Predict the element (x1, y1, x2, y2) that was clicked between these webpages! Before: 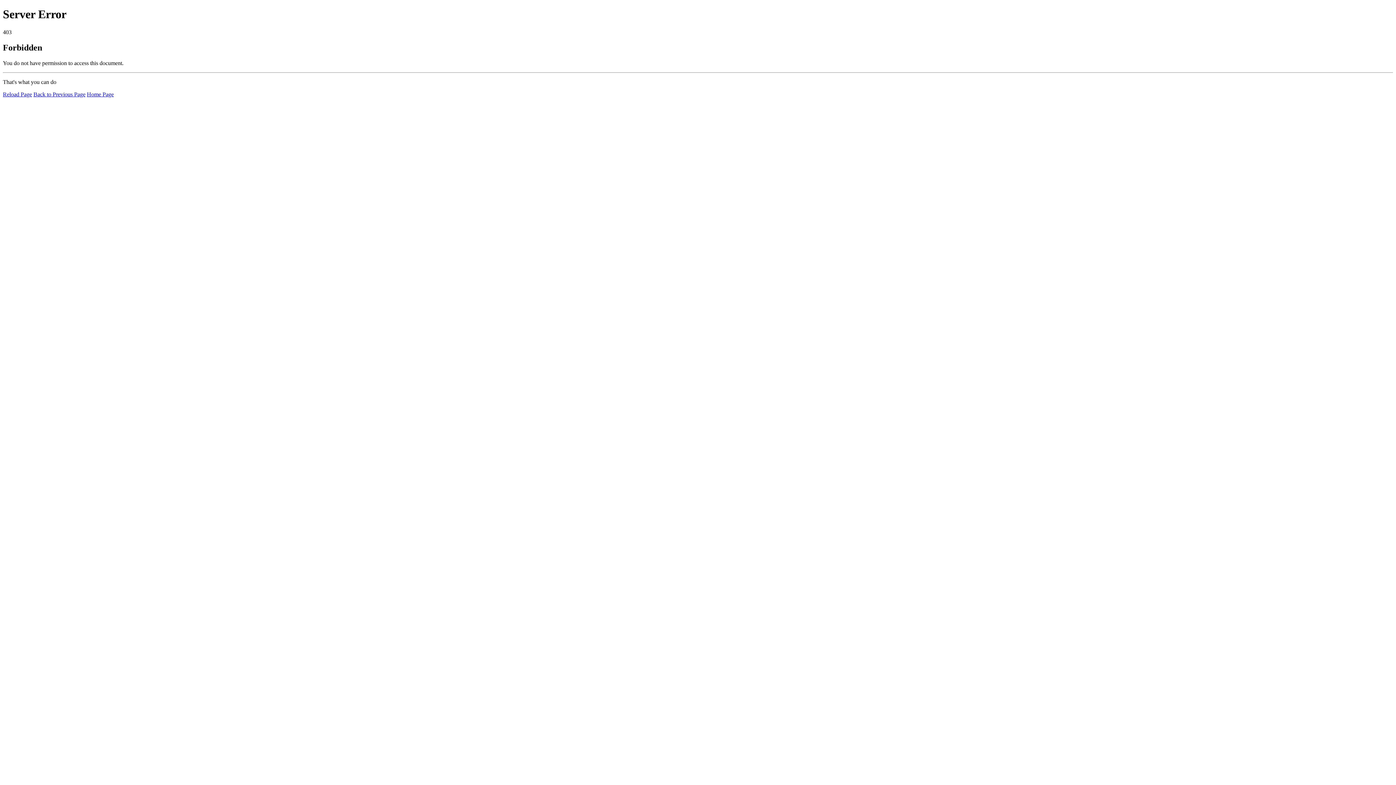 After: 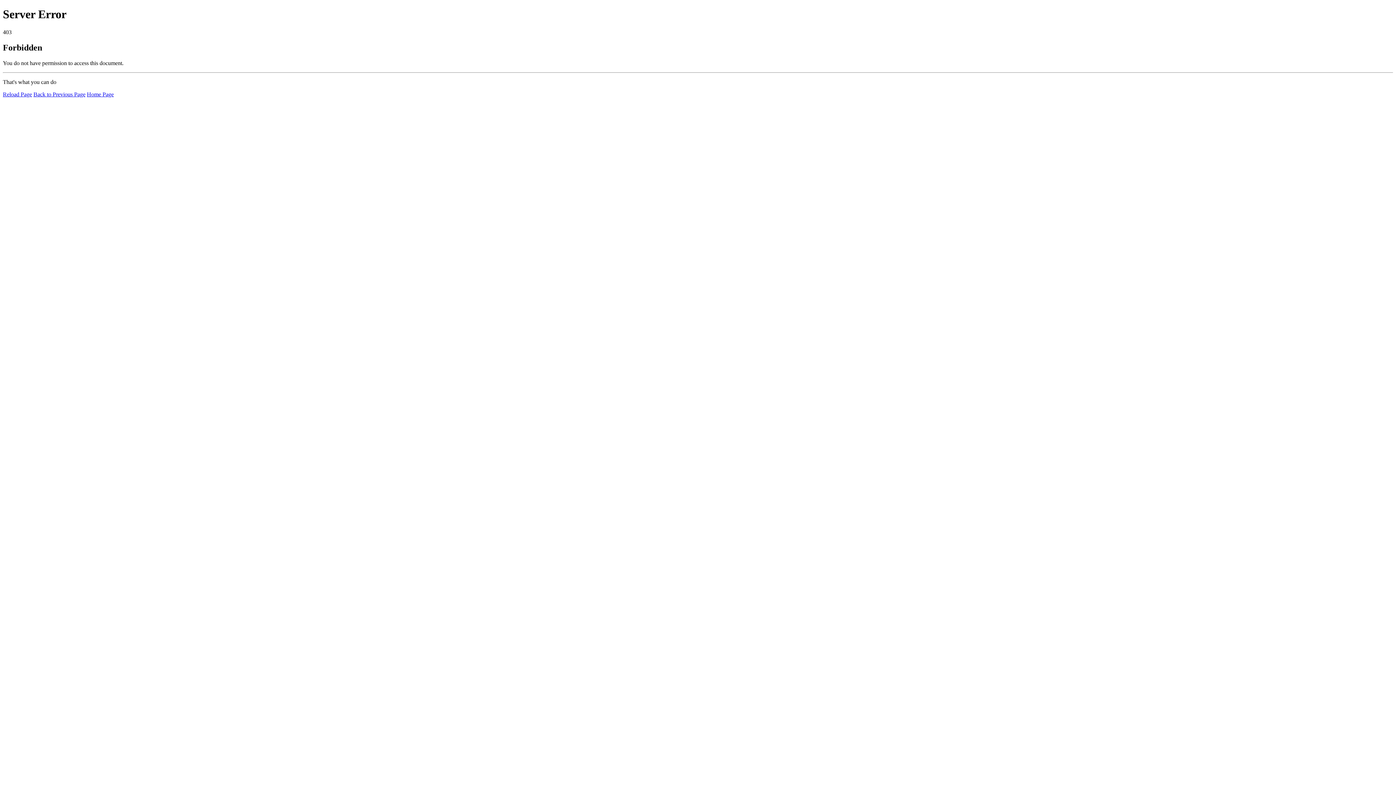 Action: bbox: (2, 91, 32, 97) label: Reload Page